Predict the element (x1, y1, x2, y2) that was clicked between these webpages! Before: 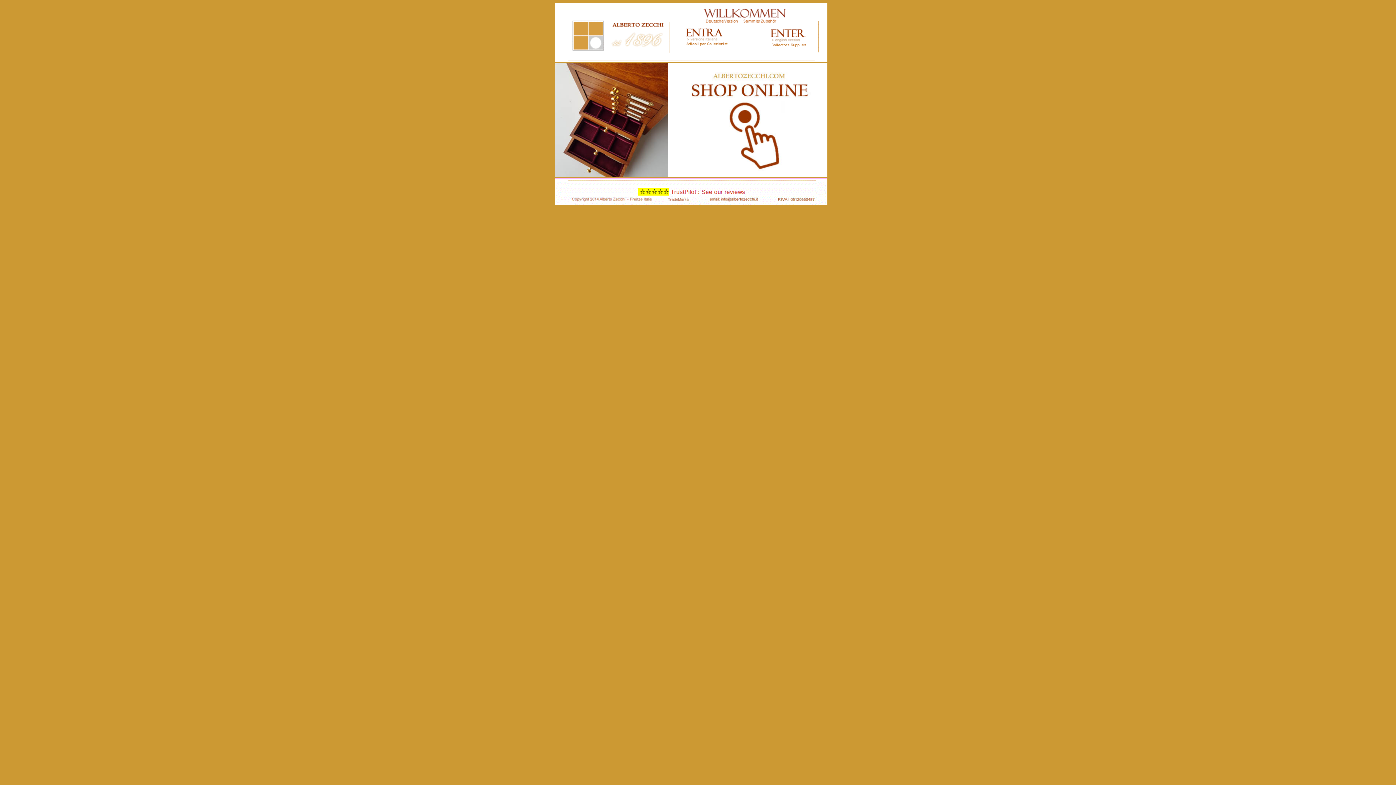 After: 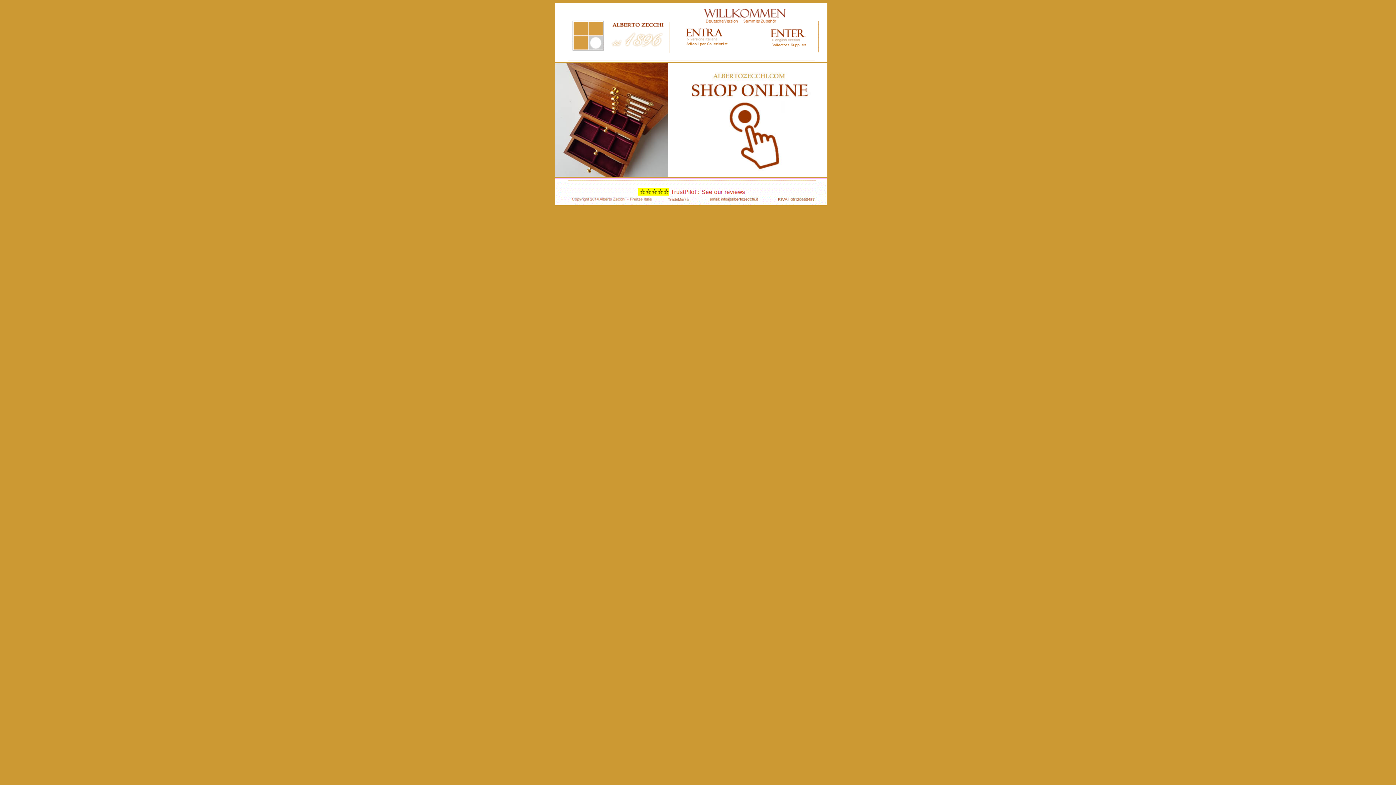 Action: bbox: (554, 171, 827, 177)